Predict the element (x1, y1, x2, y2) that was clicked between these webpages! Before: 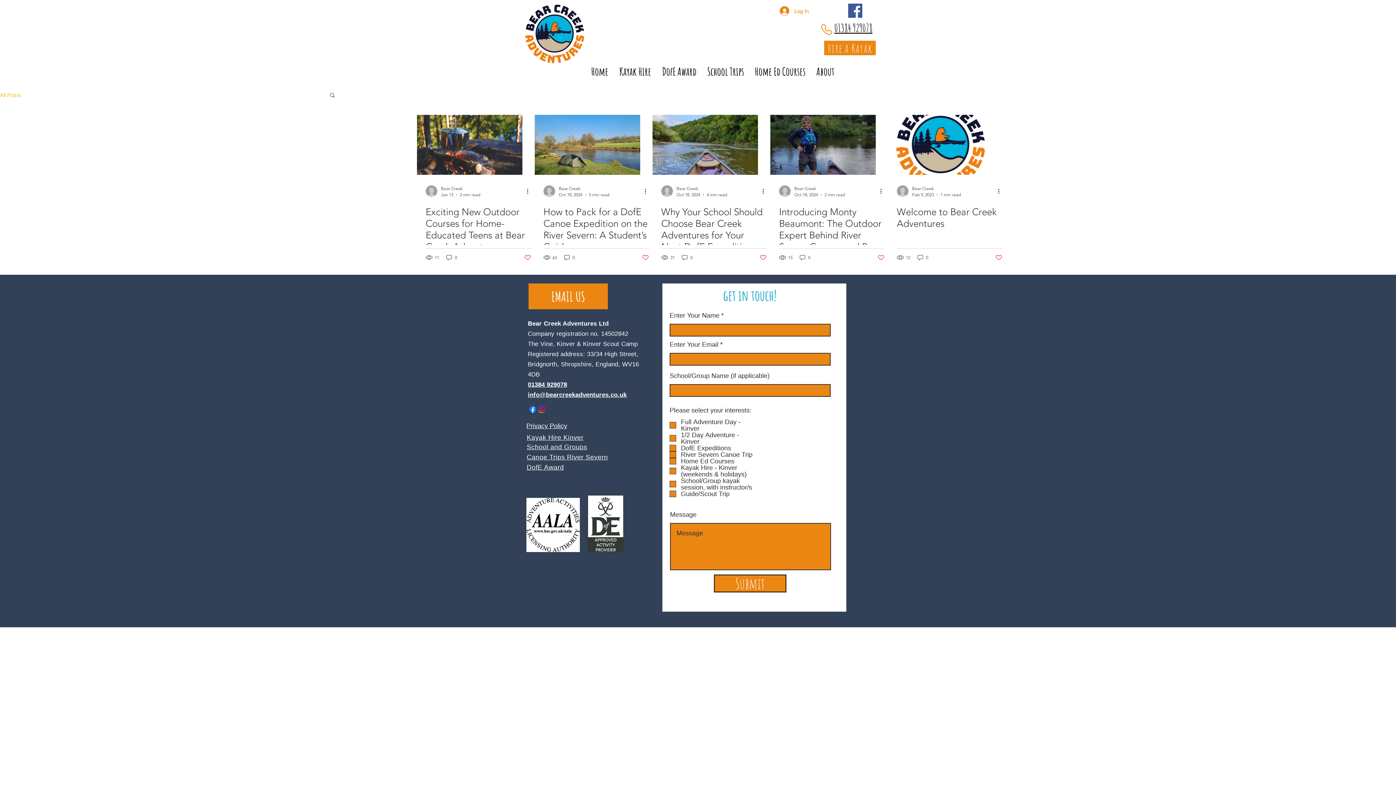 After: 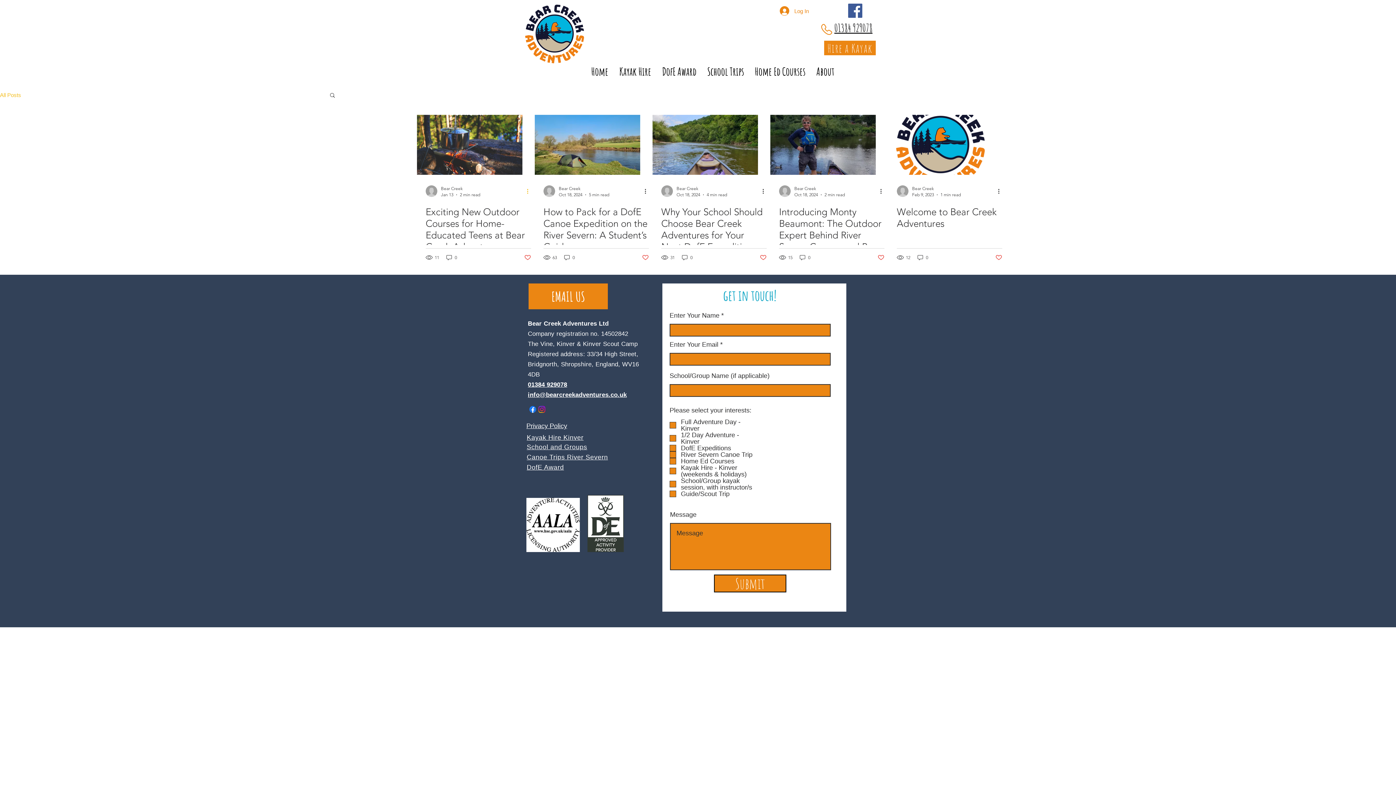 Action: bbox: (525, 186, 534, 195) label: More actions